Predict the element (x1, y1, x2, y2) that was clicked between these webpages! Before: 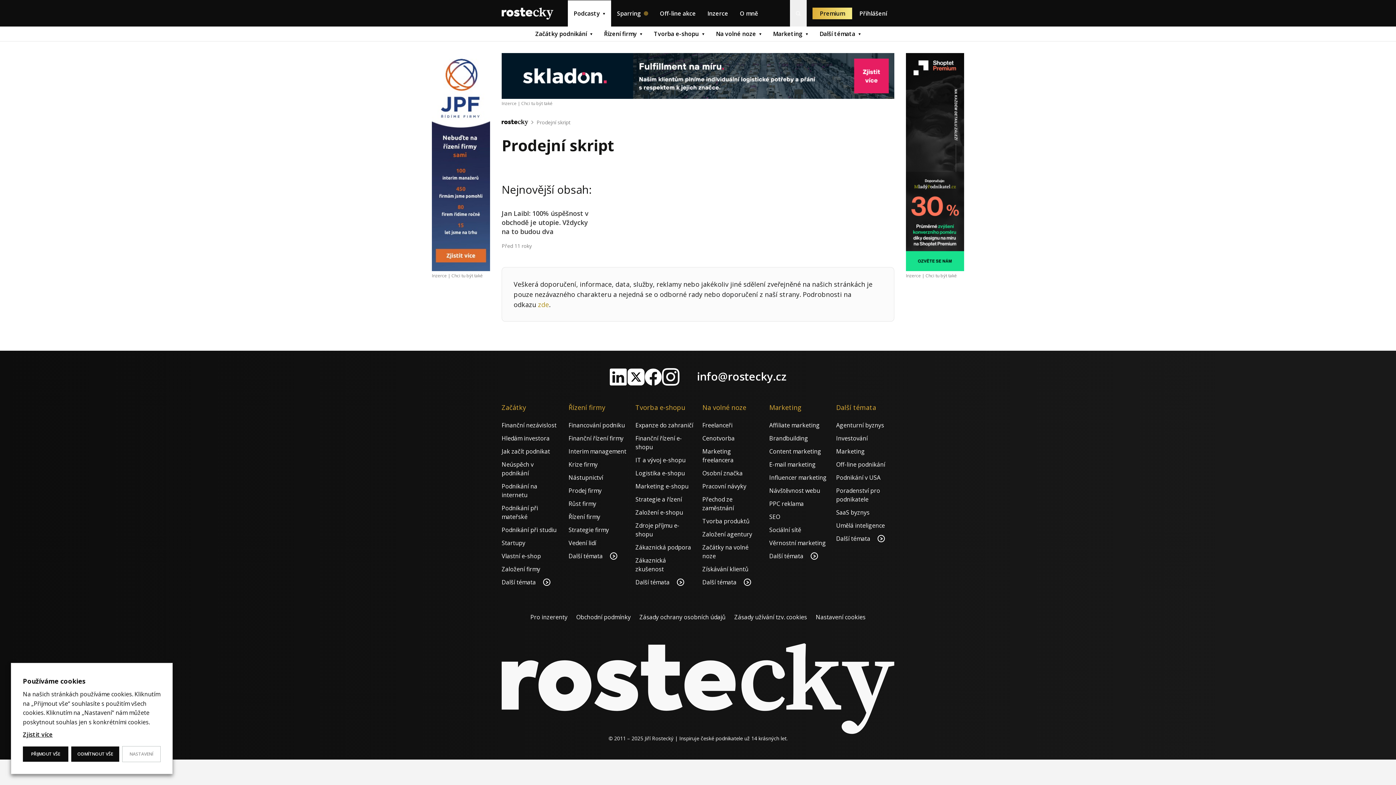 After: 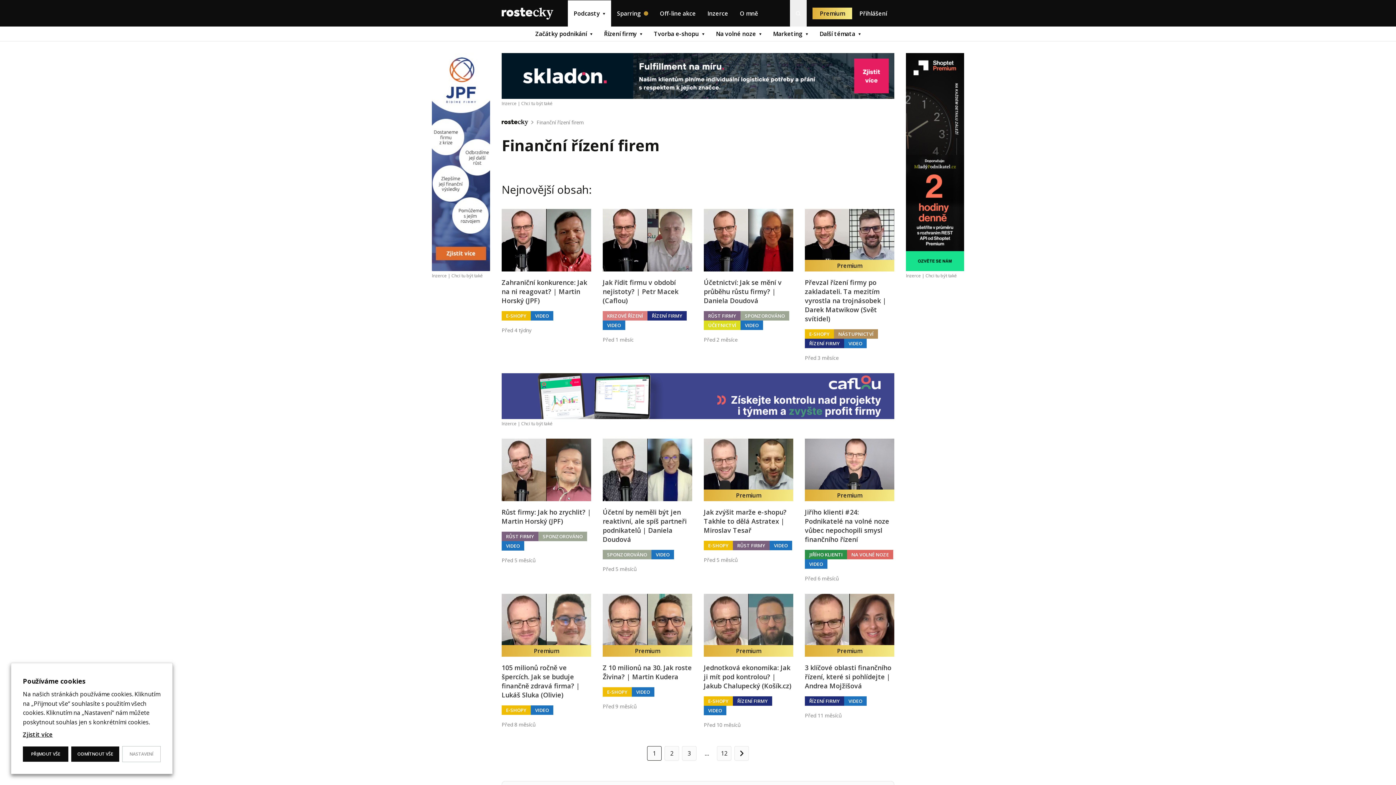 Action: label: Finanční řízení firmy bbox: (568, 434, 623, 442)